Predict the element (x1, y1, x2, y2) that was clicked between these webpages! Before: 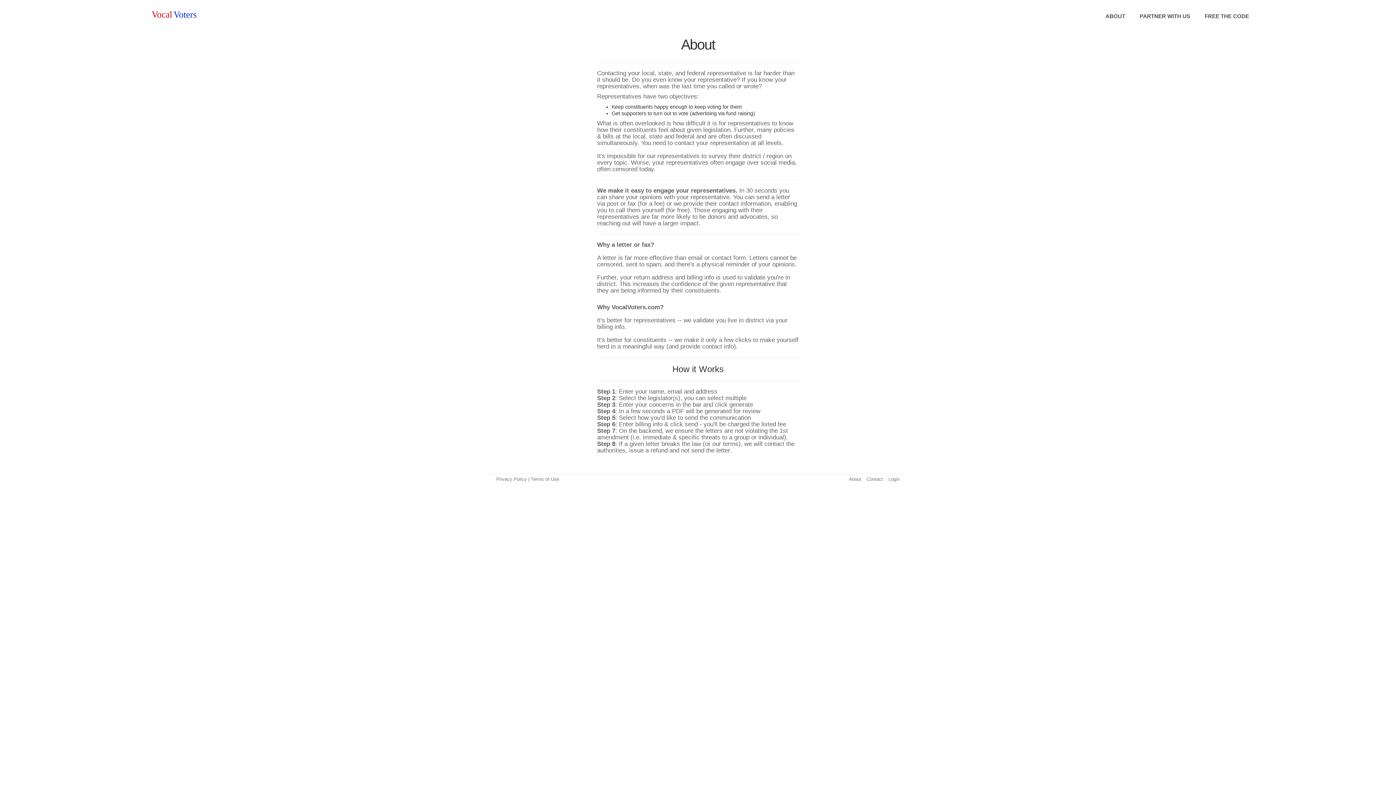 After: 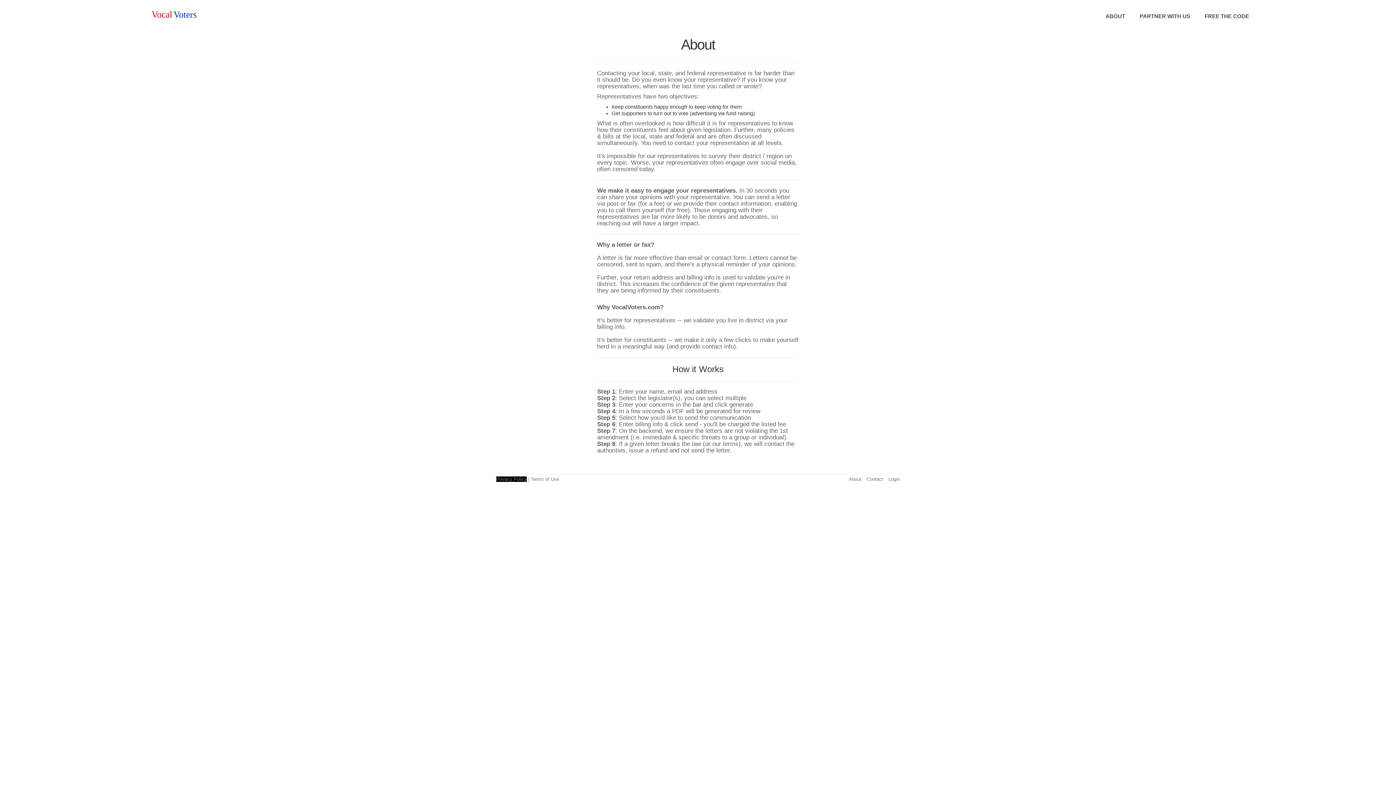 Action: label: Privacy Policy bbox: (496, 476, 526, 482)